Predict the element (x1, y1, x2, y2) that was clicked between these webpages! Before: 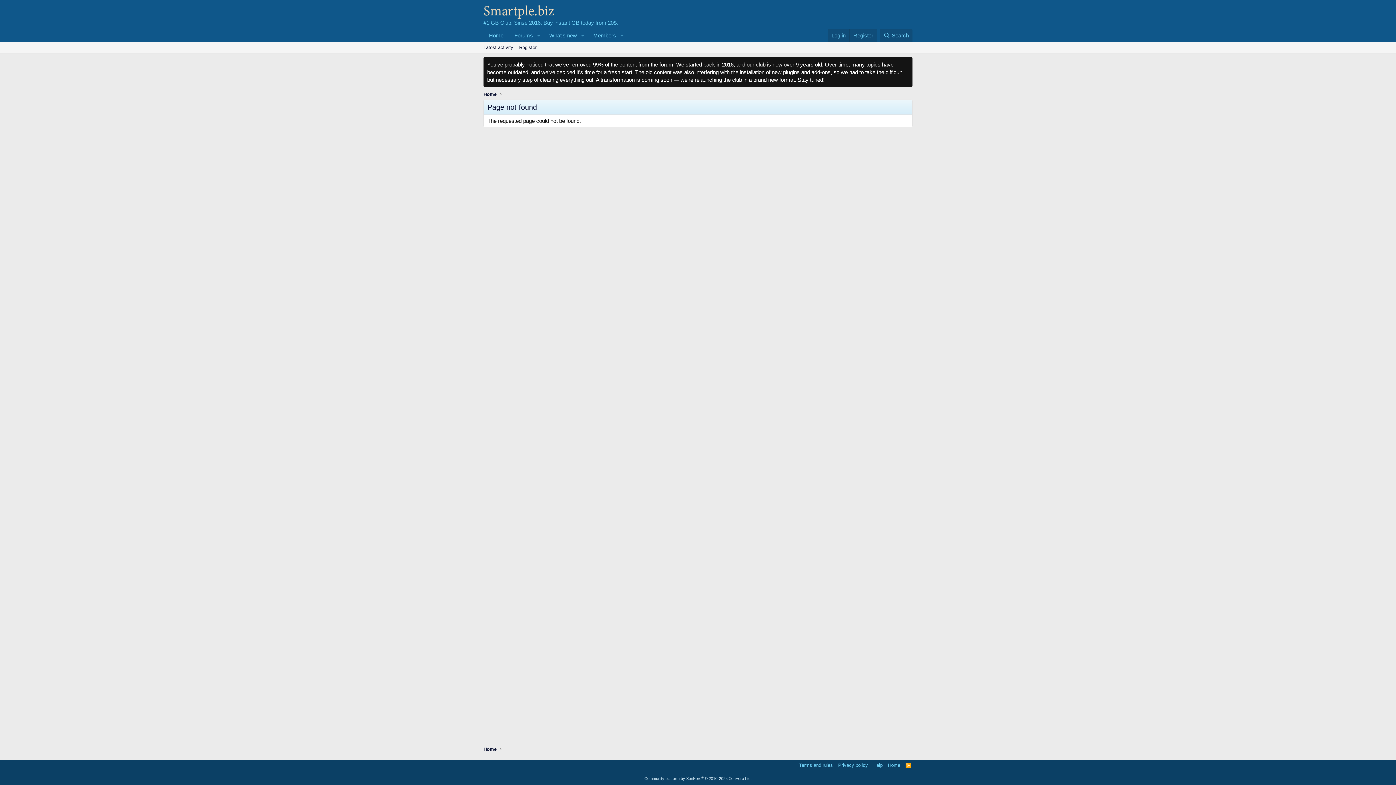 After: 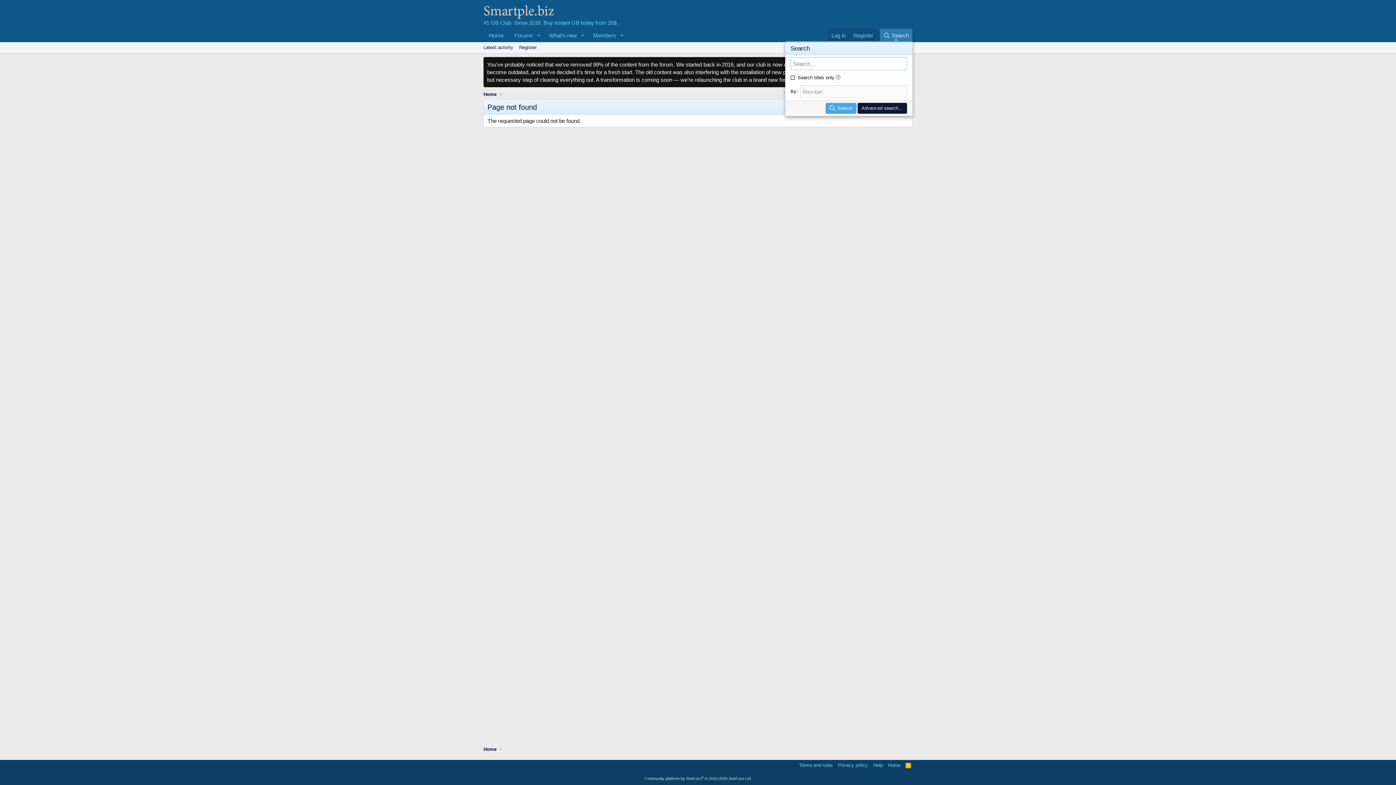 Action: label: Search bbox: (879, 28, 912, 42)